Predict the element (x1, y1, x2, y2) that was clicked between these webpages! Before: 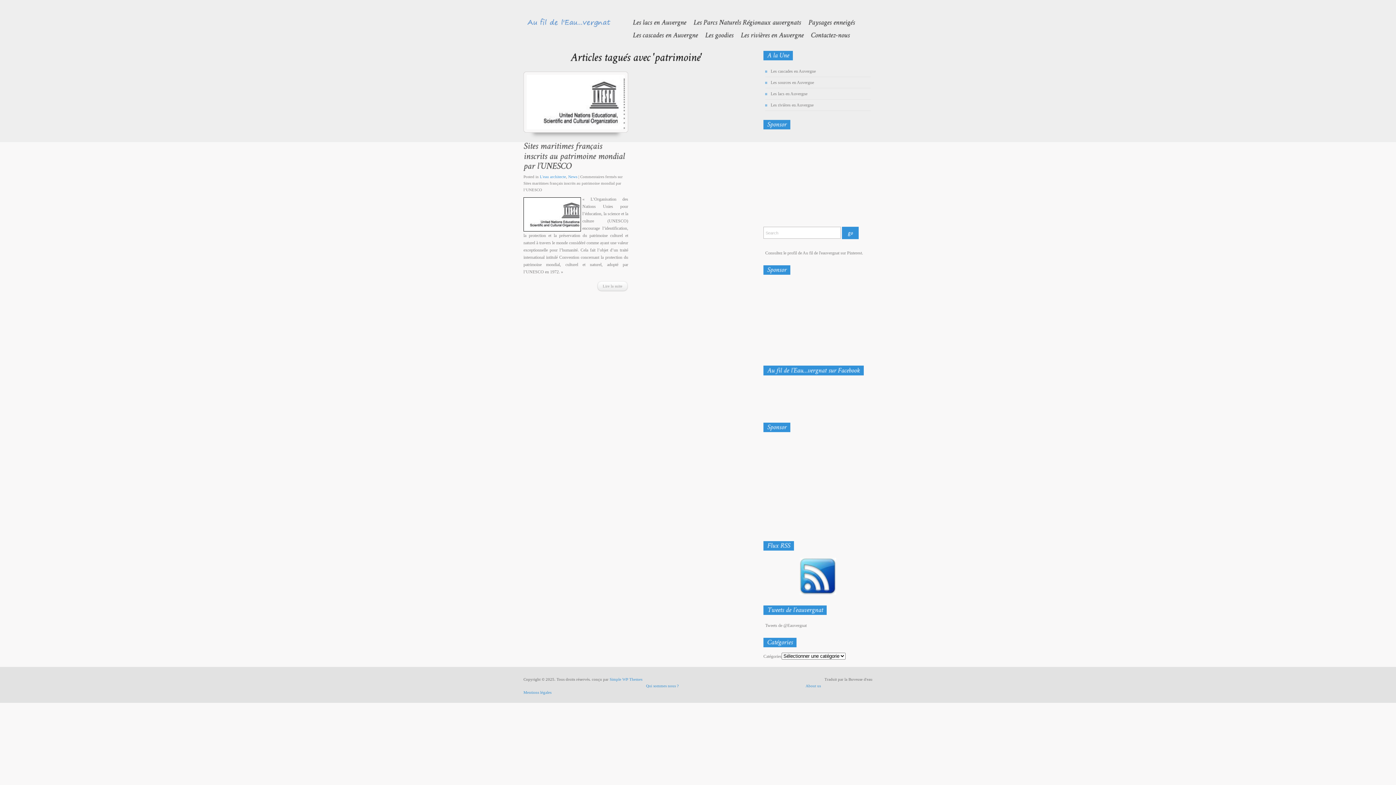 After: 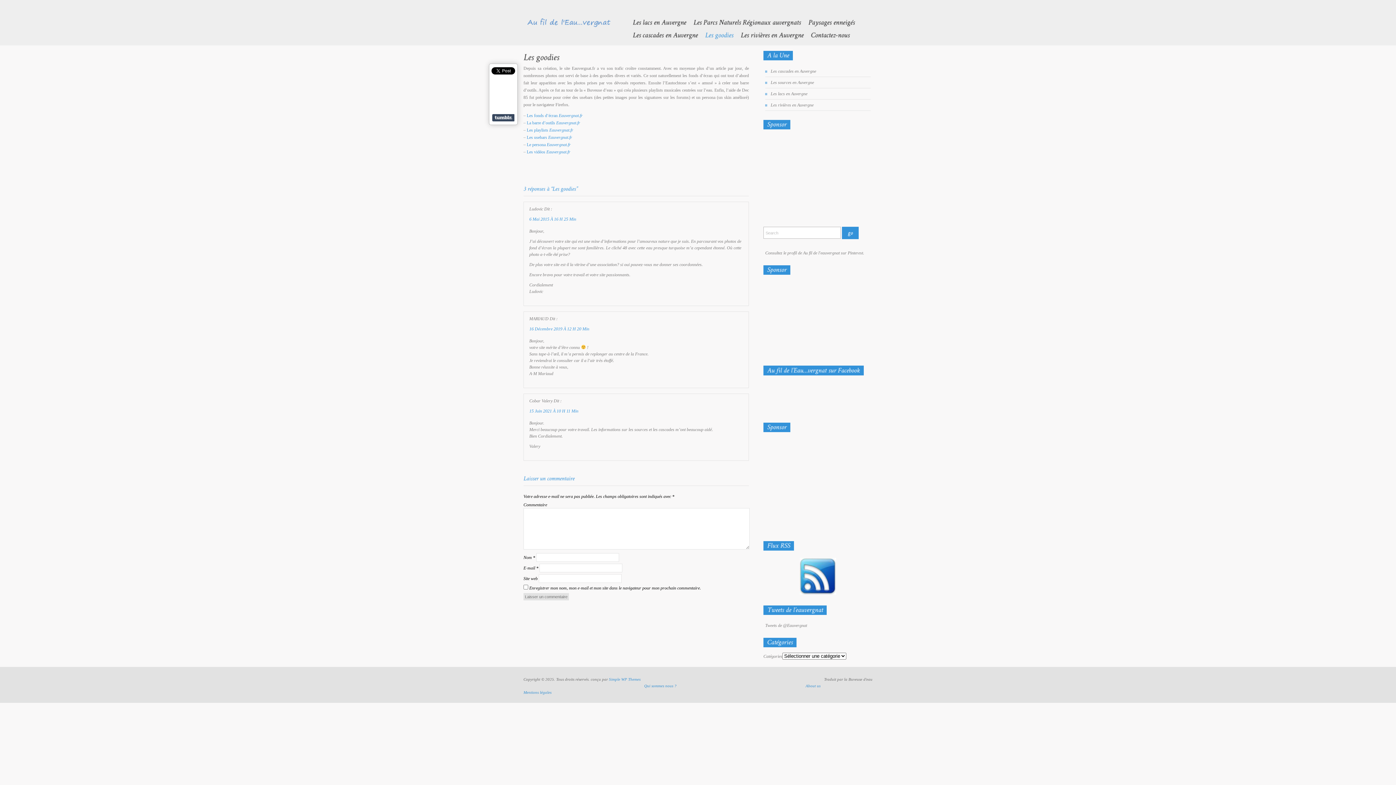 Action: label: Lesgoodies bbox: (697, 29, 733, 41)